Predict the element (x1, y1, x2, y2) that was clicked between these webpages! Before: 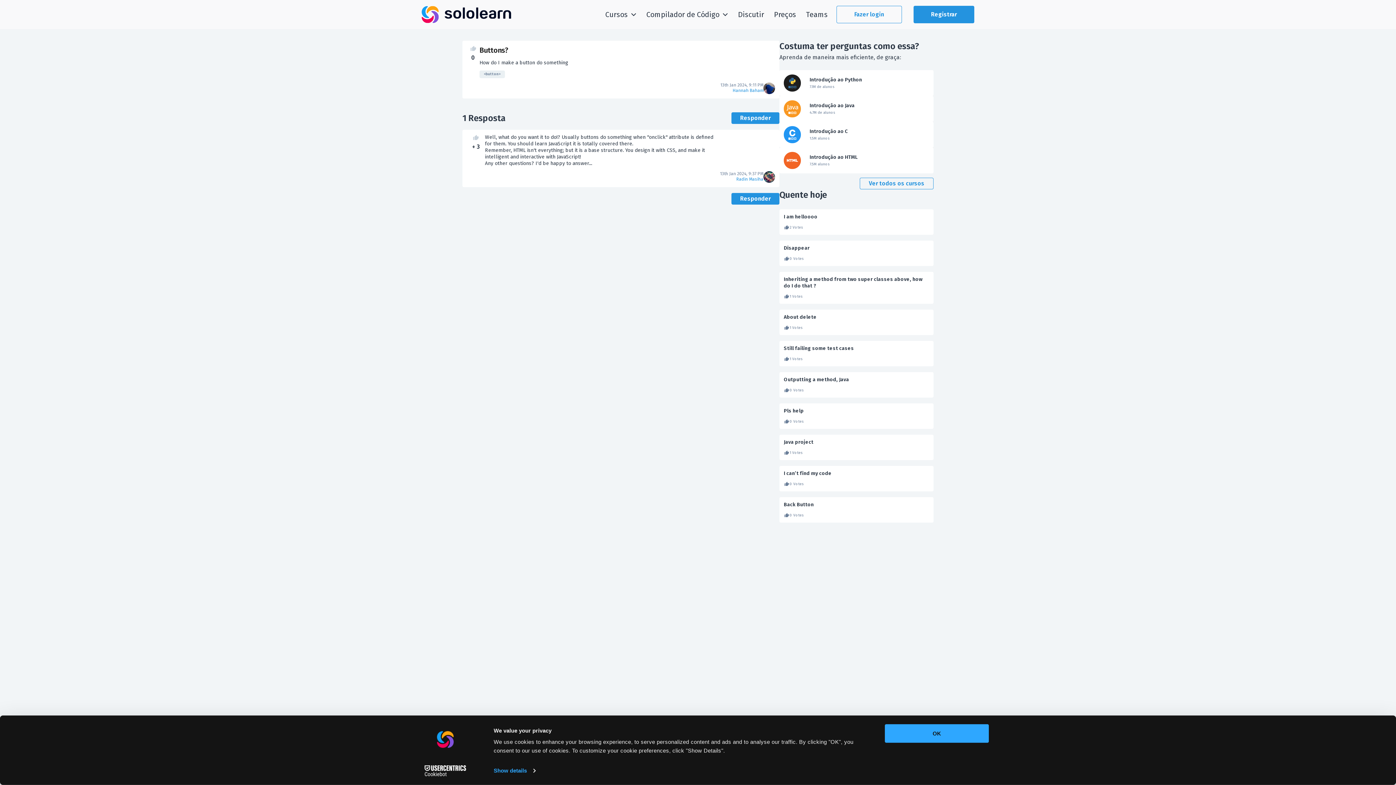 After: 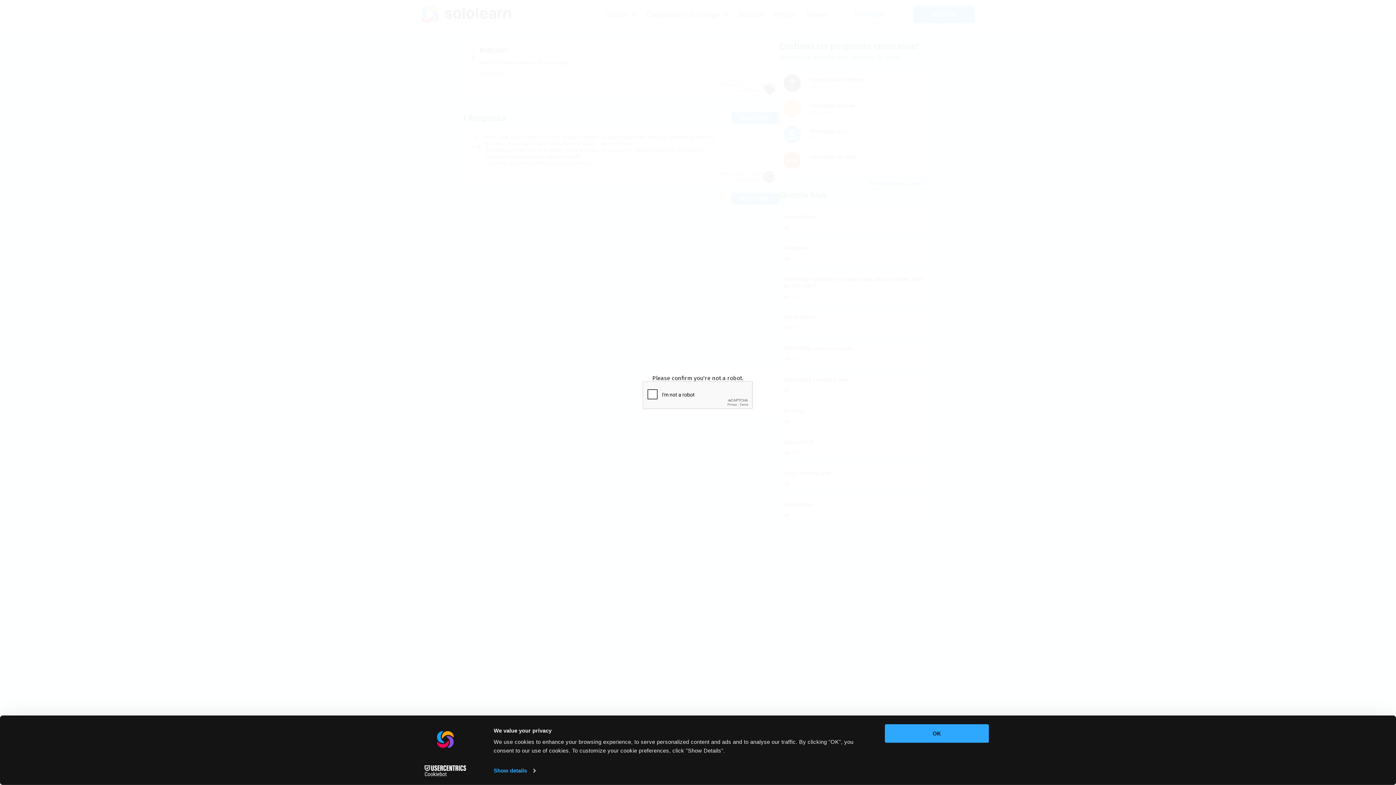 Action: bbox: (413, 765, 477, 776) label: Cookiebot - opens in a new window